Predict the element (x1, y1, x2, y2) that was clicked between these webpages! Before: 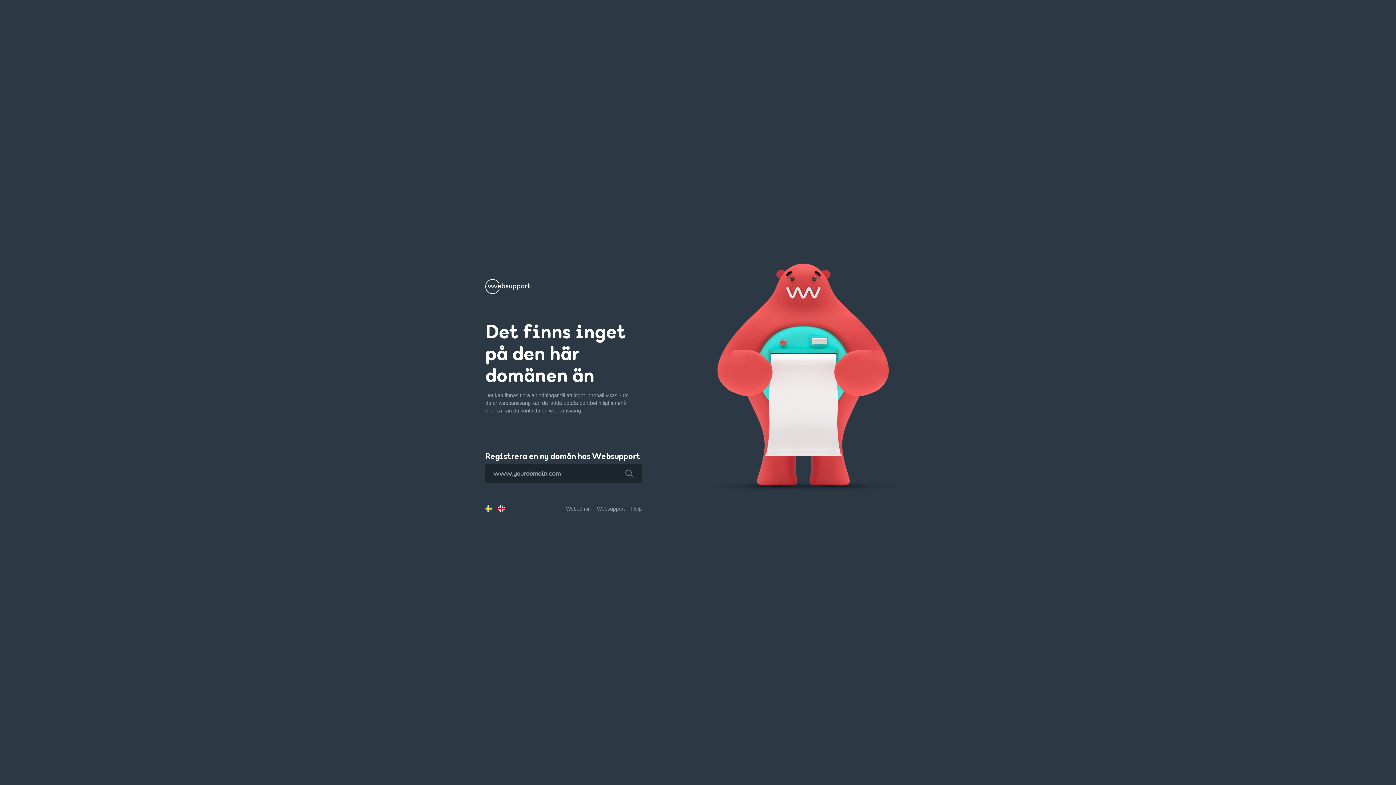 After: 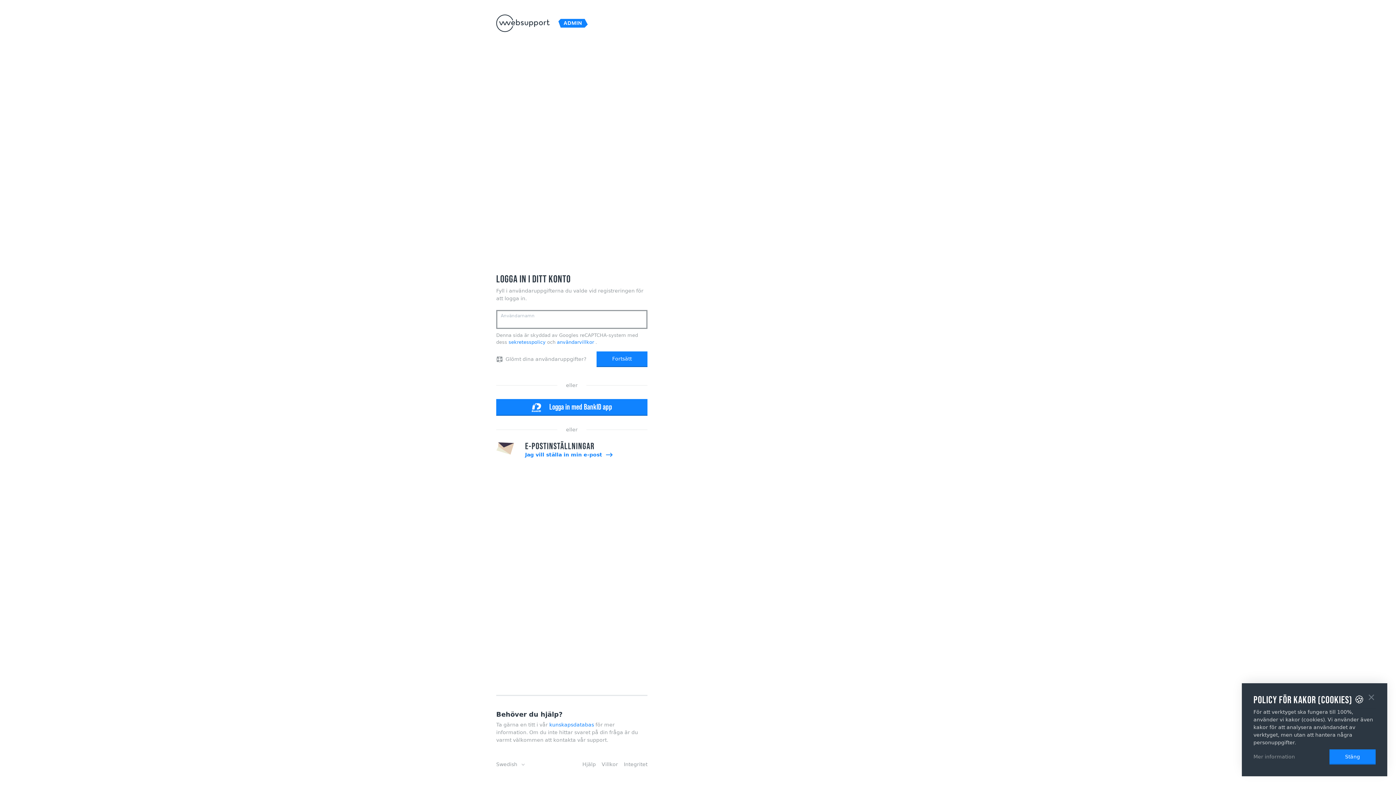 Action: bbox: (566, 506, 590, 511) label: Webadmin